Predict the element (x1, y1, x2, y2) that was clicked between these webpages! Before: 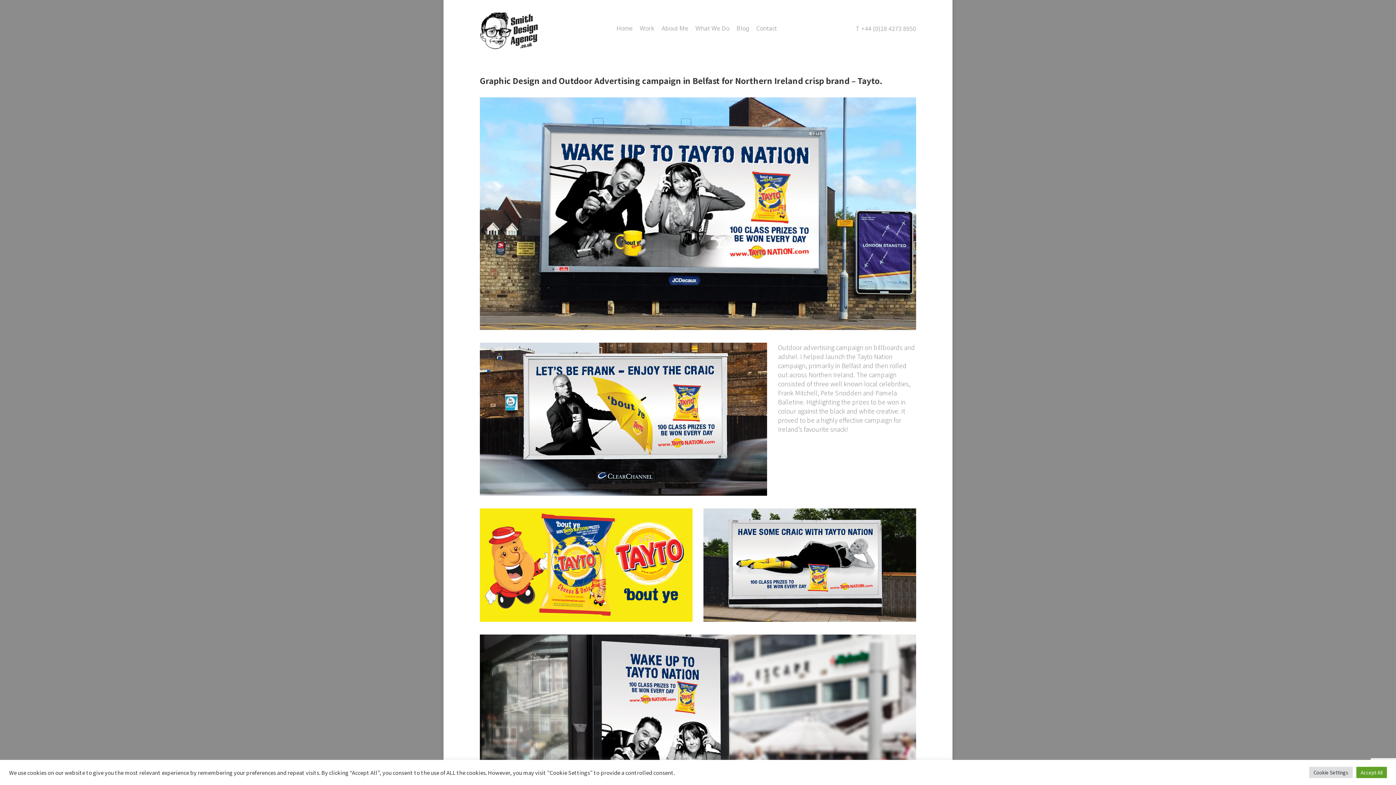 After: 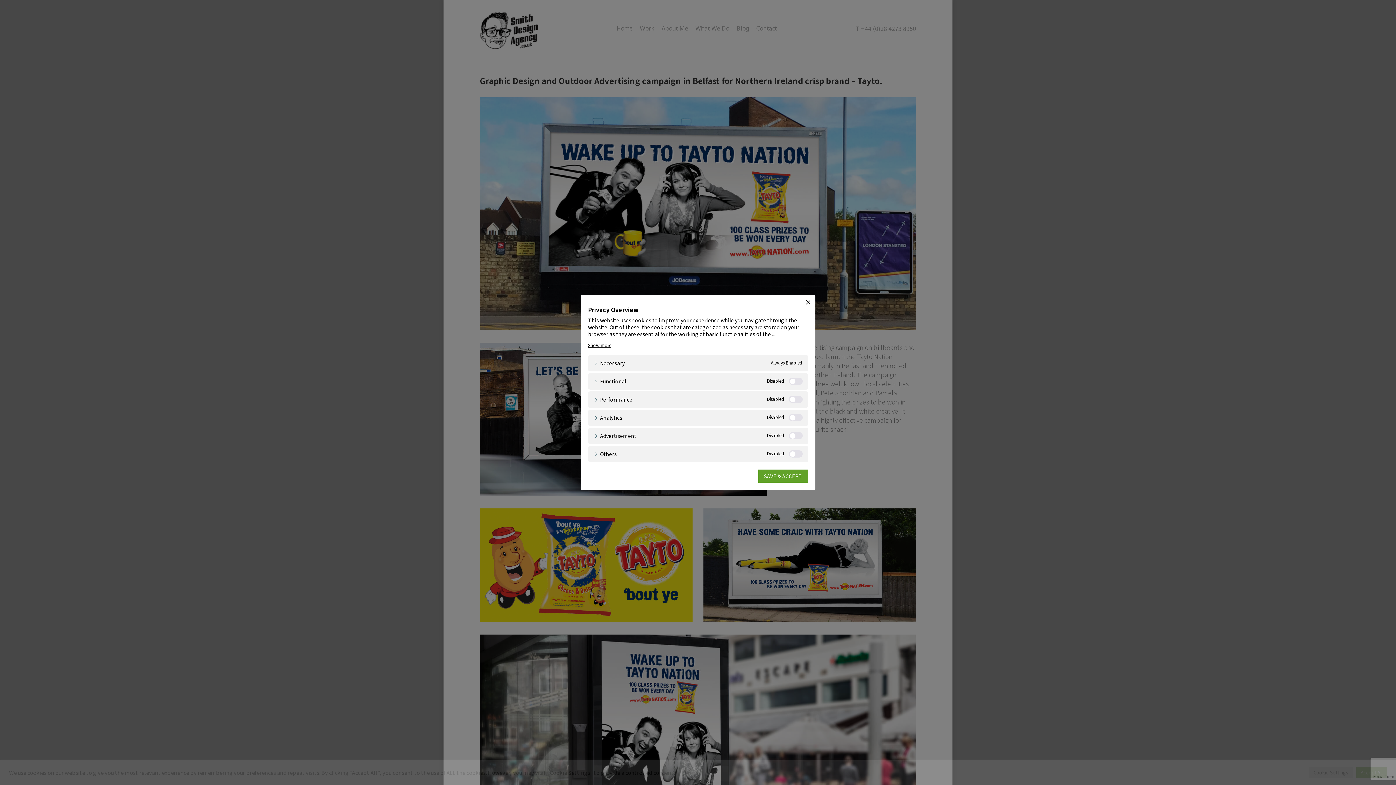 Action: label: Cookie Settings bbox: (1309, 767, 1353, 778)